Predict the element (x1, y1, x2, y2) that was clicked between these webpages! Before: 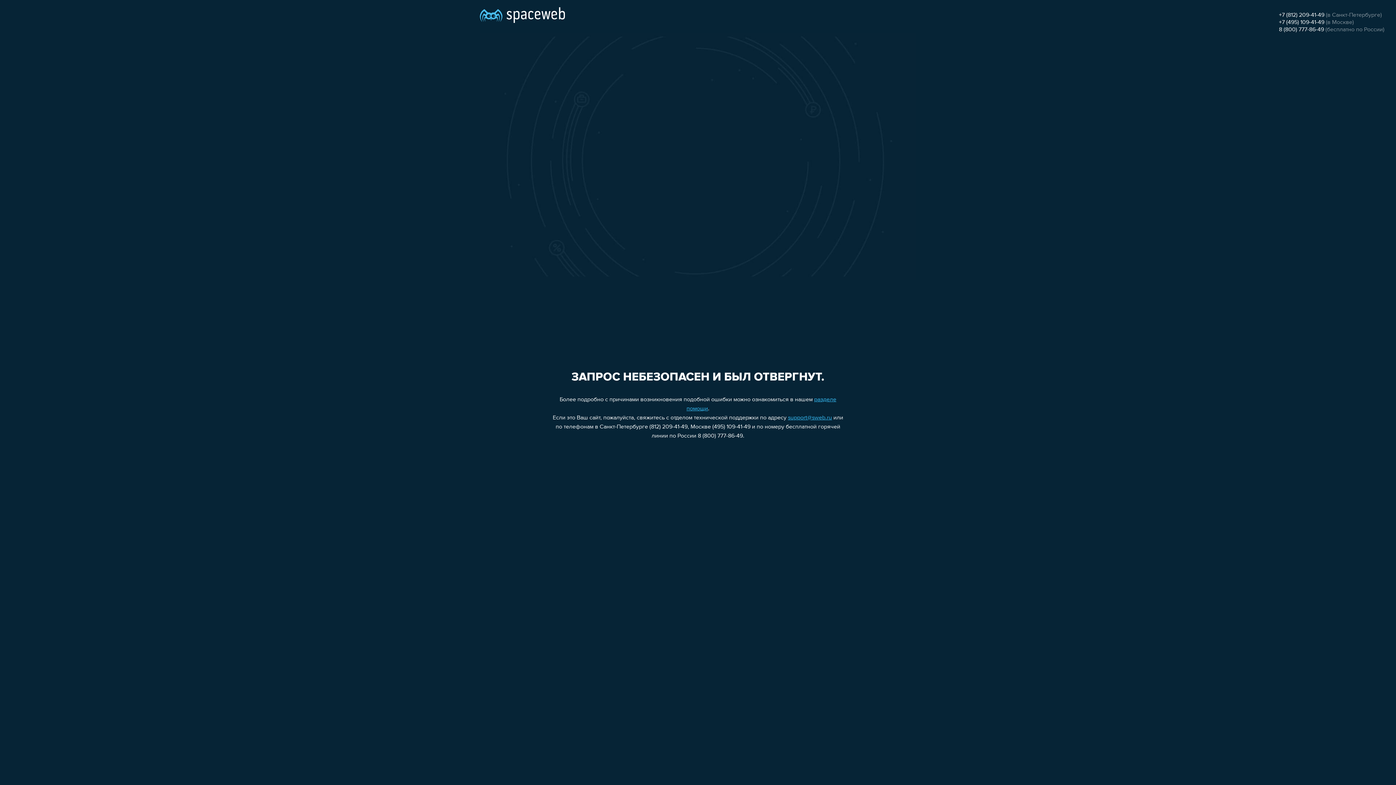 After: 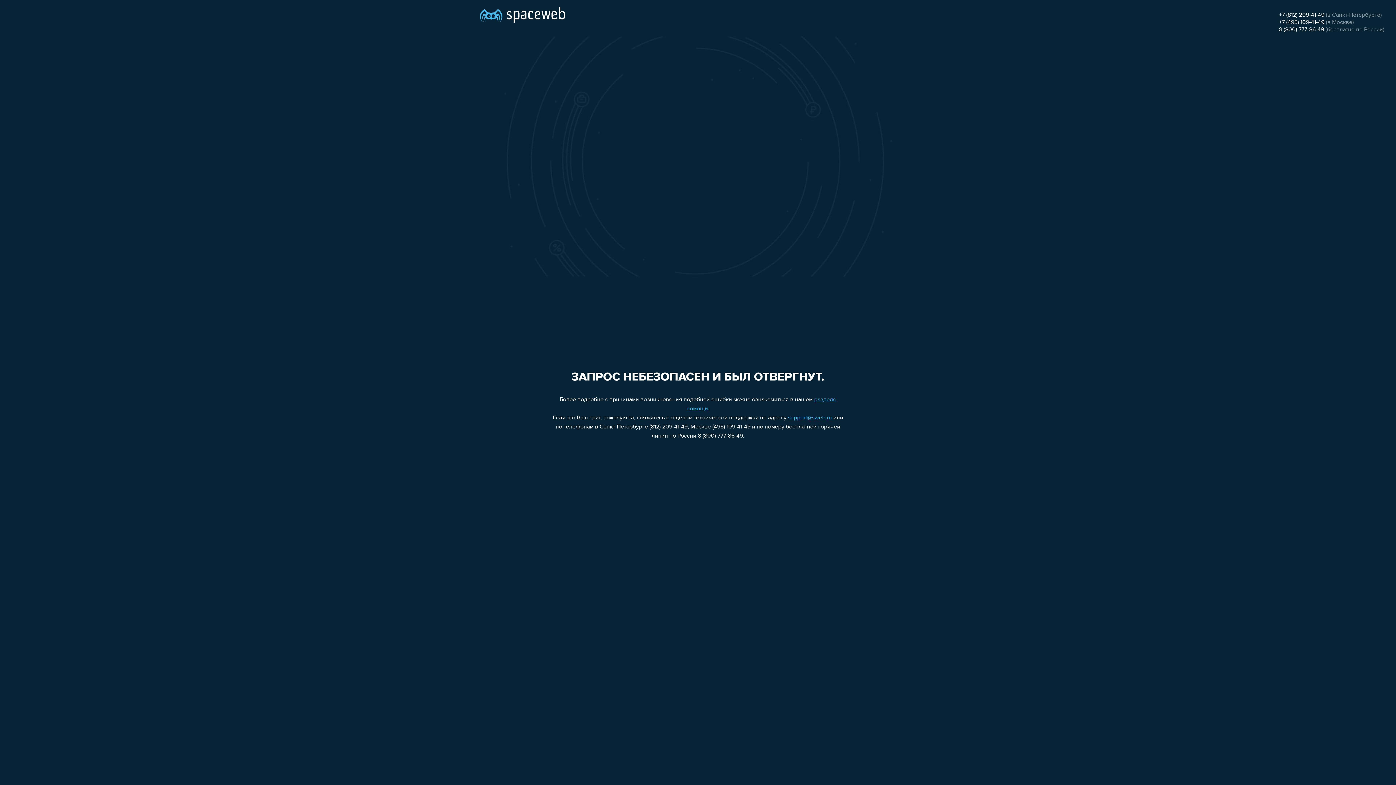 Action: label: 8 (800) 777-86-49 bbox: (1279, 26, 1324, 32)